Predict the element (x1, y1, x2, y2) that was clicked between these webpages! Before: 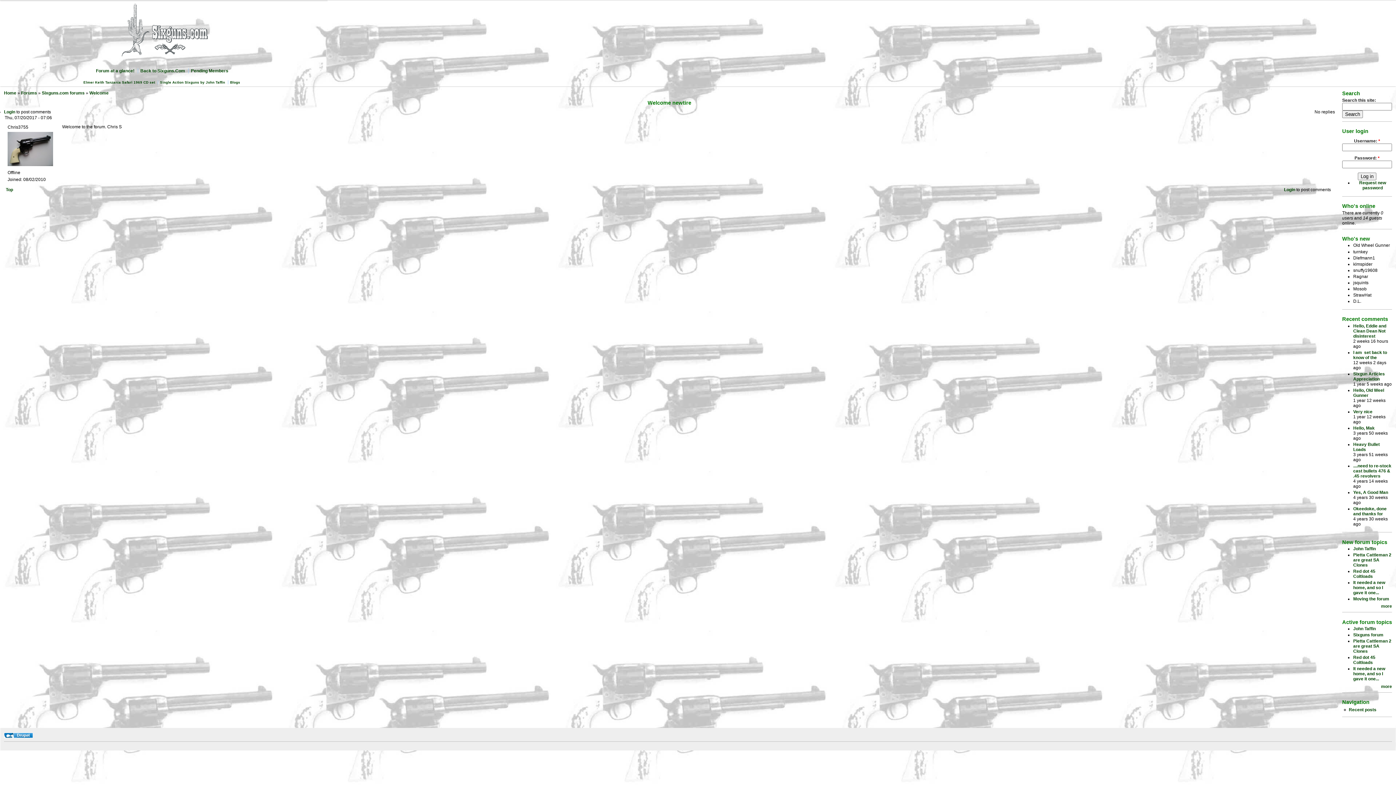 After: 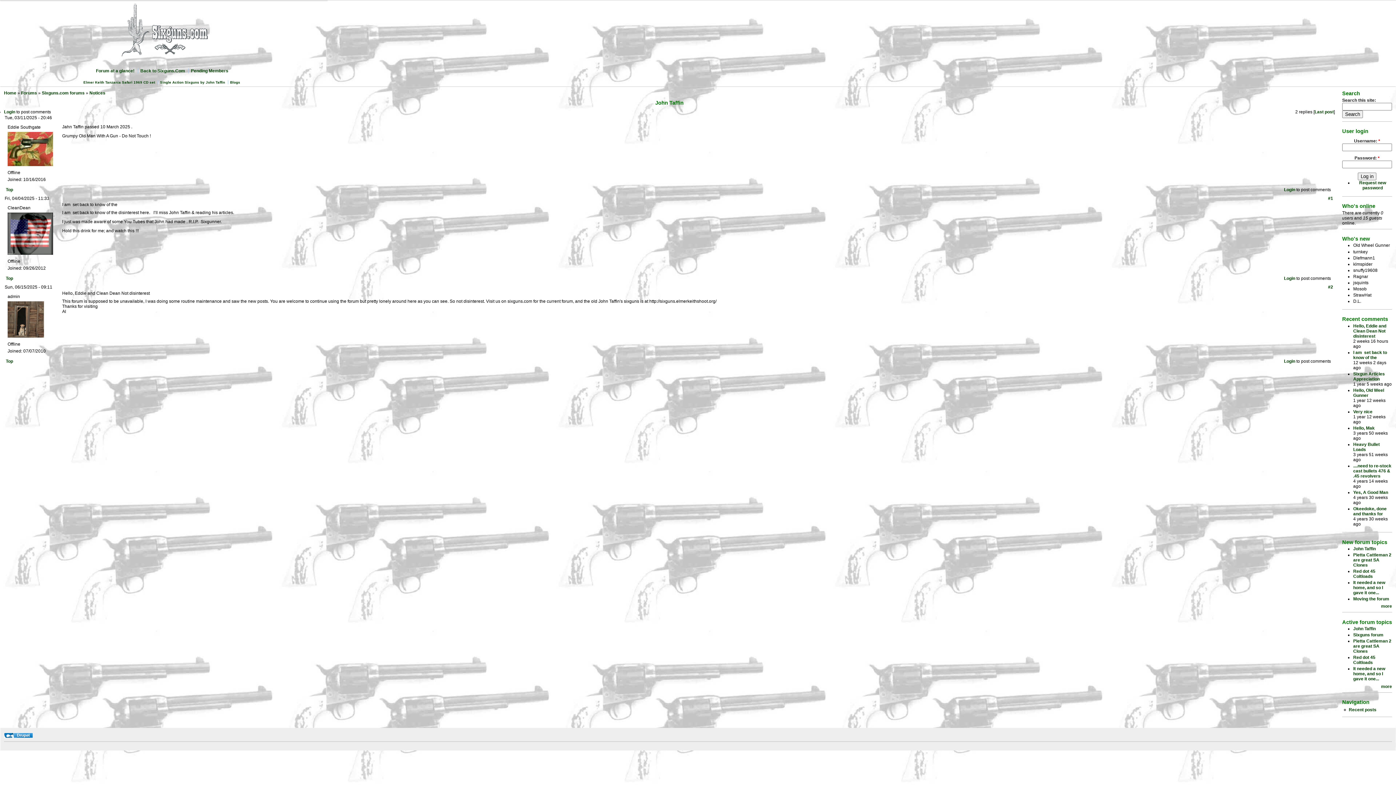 Action: label: John Taffin bbox: (1353, 626, 1376, 631)